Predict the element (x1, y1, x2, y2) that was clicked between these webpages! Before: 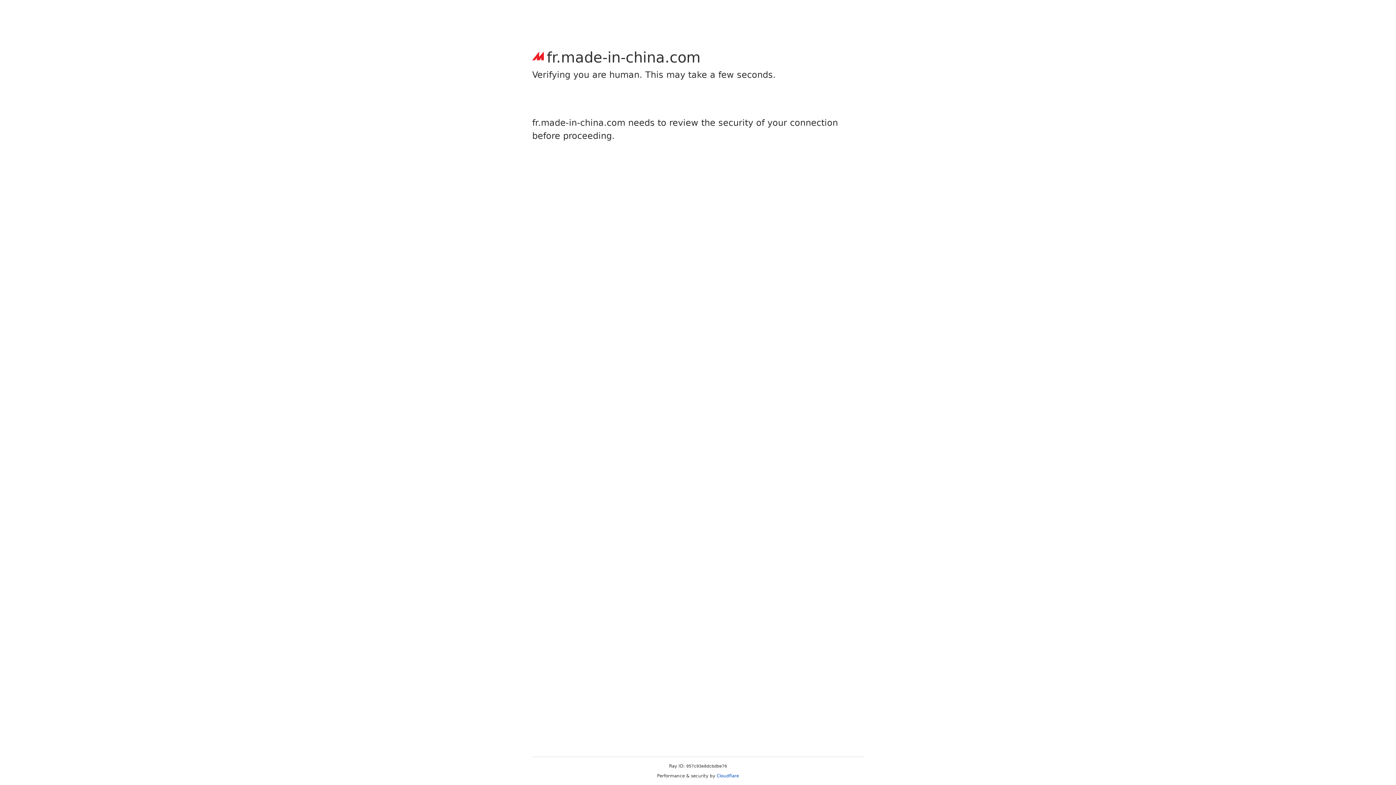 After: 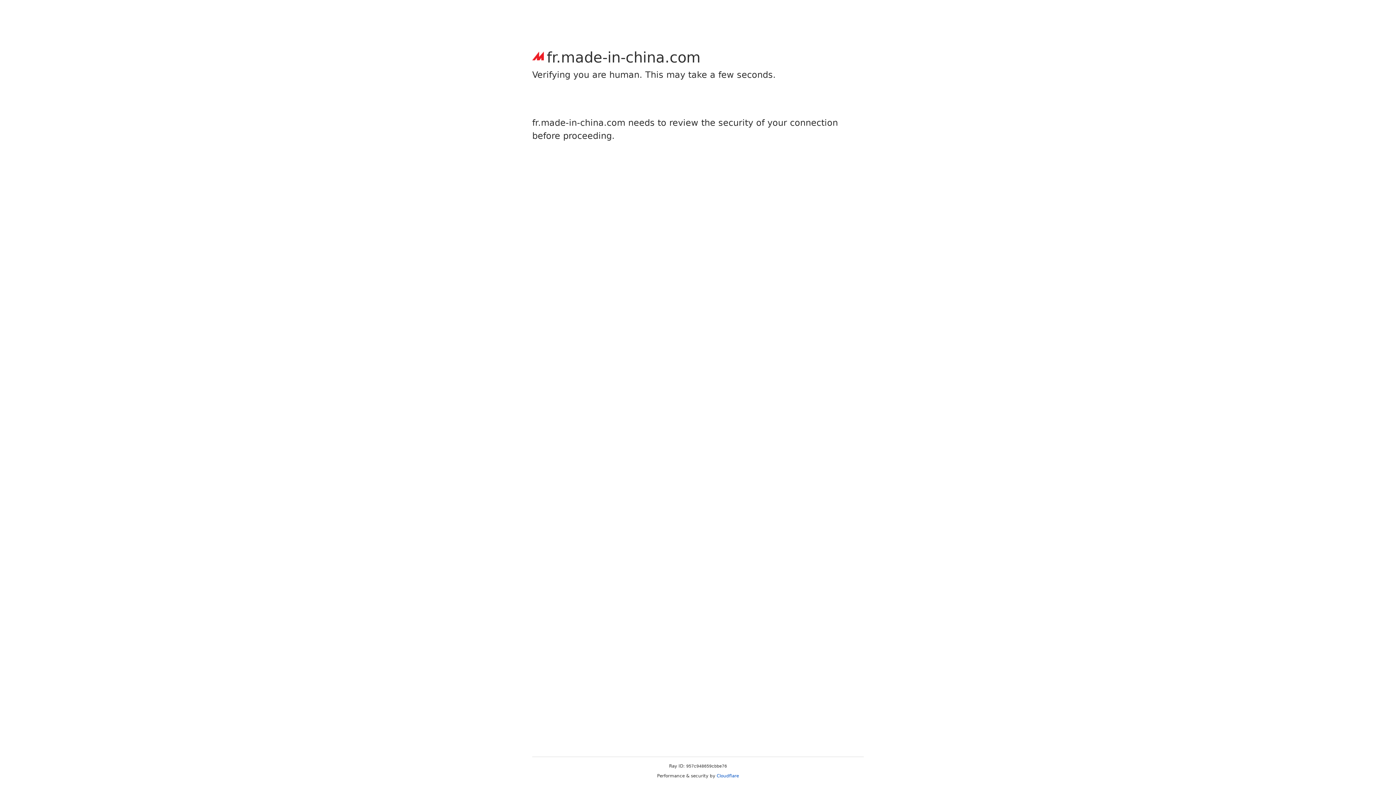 Action: label: Cloudflare bbox: (716, 773, 739, 778)